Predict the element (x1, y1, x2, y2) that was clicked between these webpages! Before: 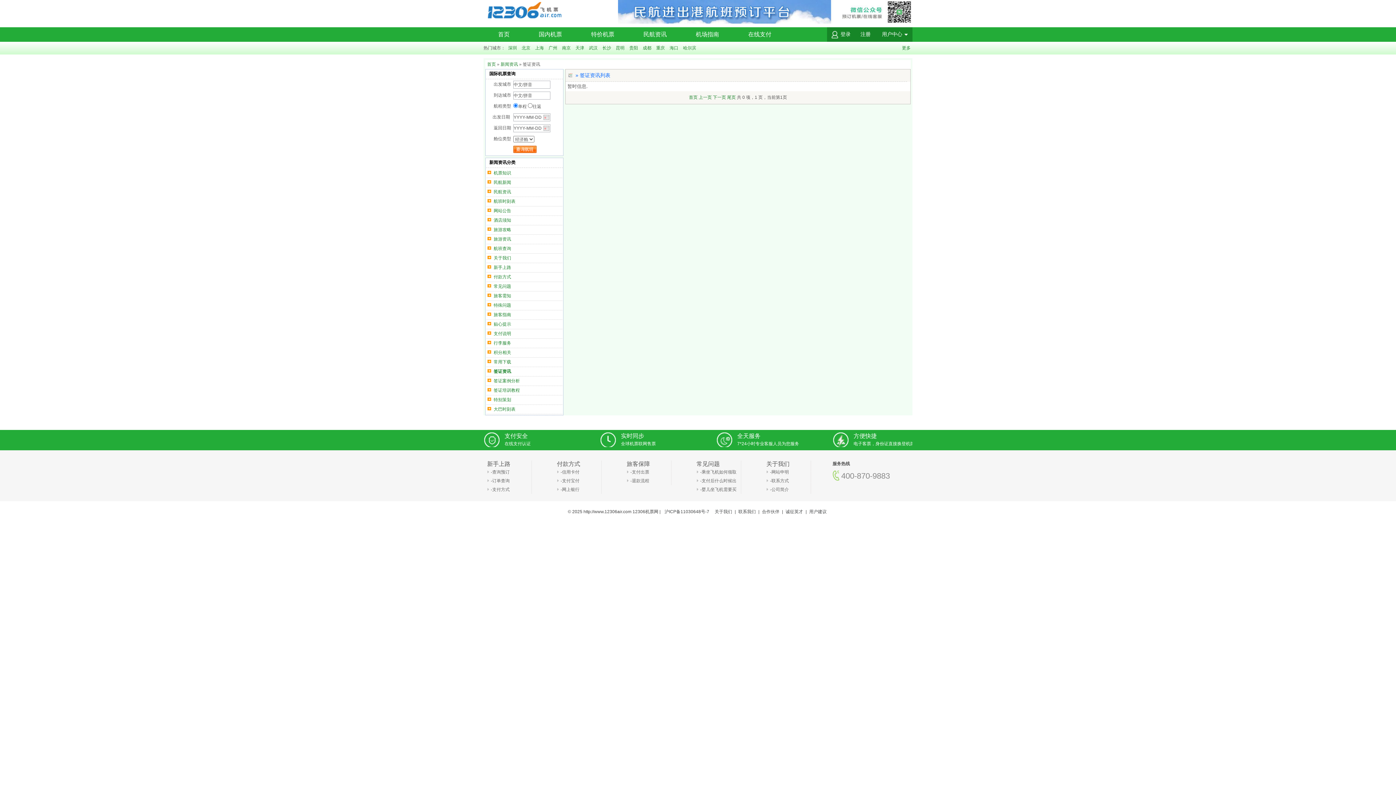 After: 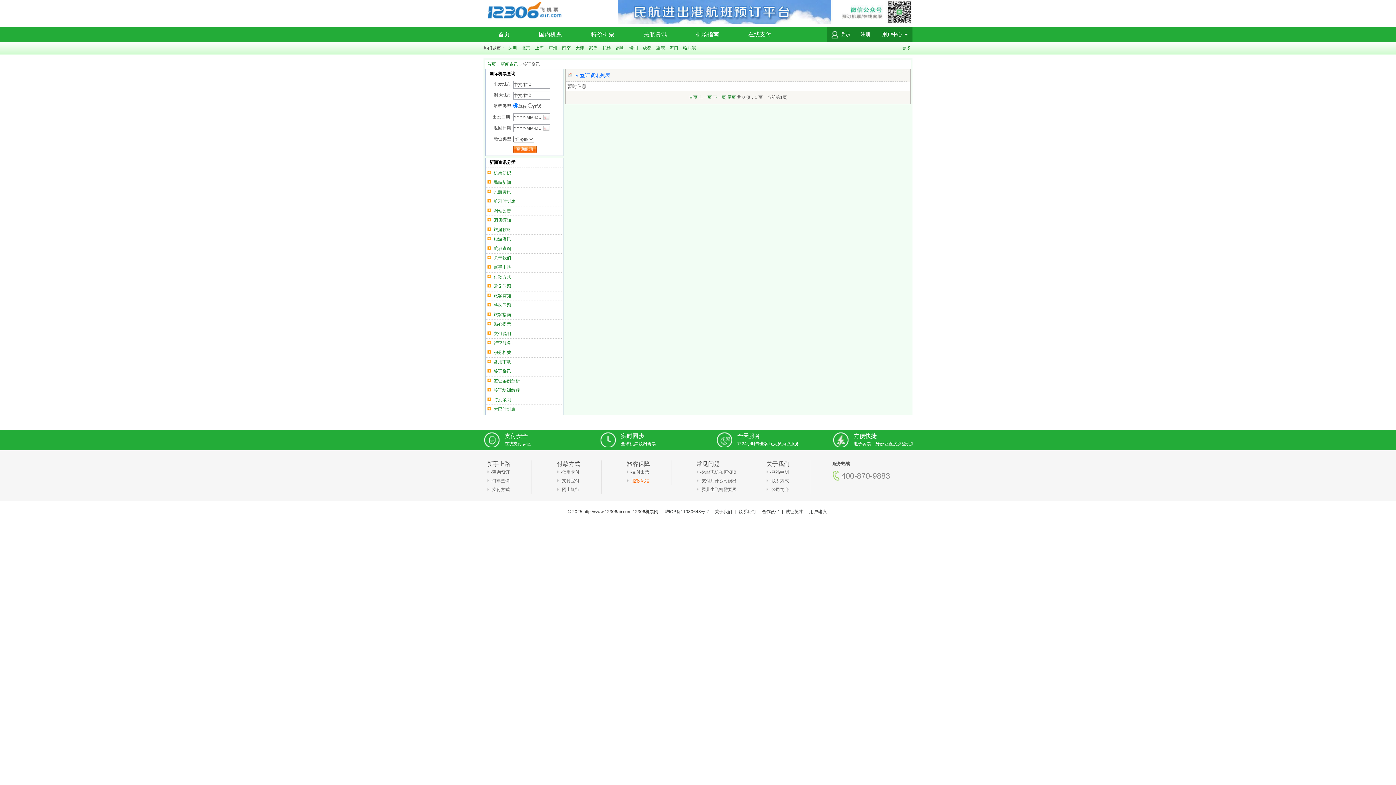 Action: bbox: (630, 478, 649, 483) label: -退款流程